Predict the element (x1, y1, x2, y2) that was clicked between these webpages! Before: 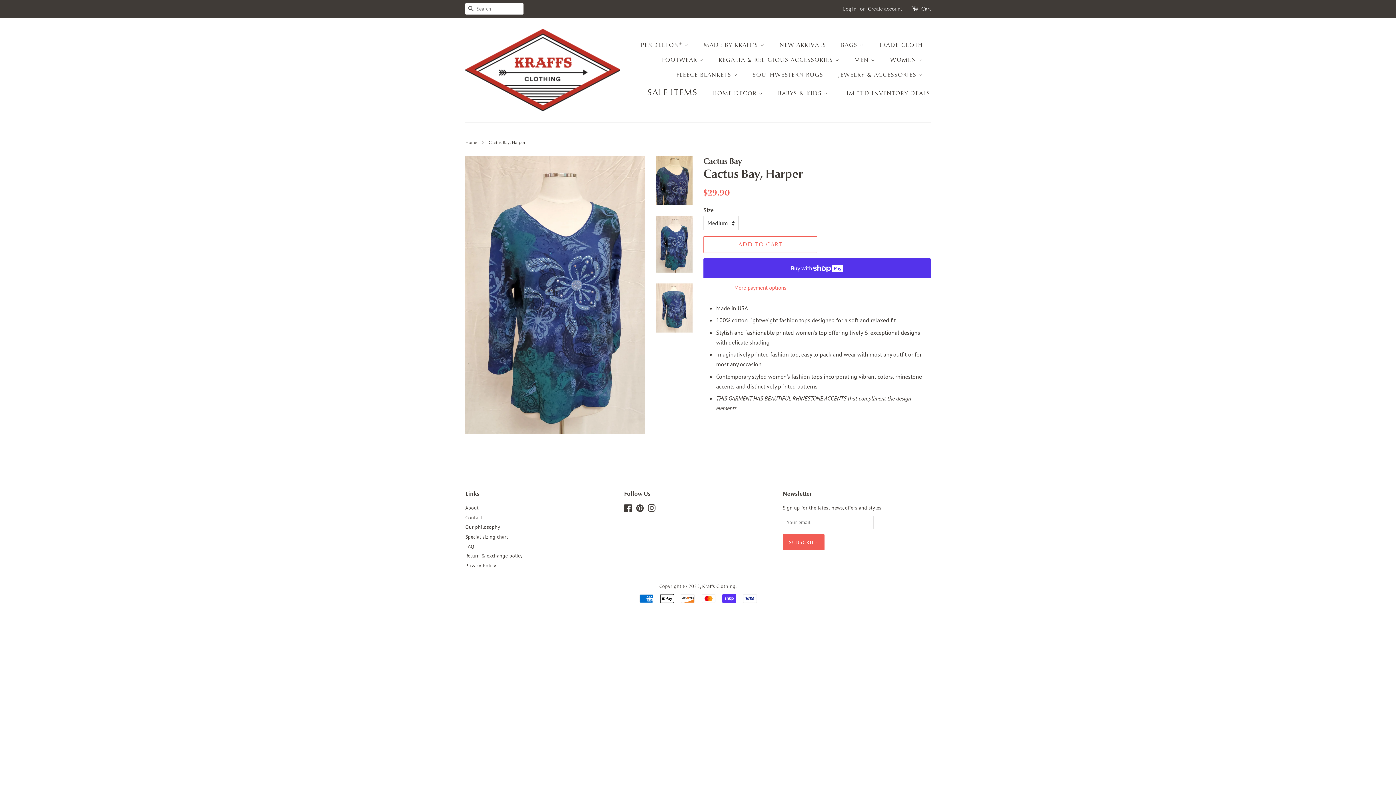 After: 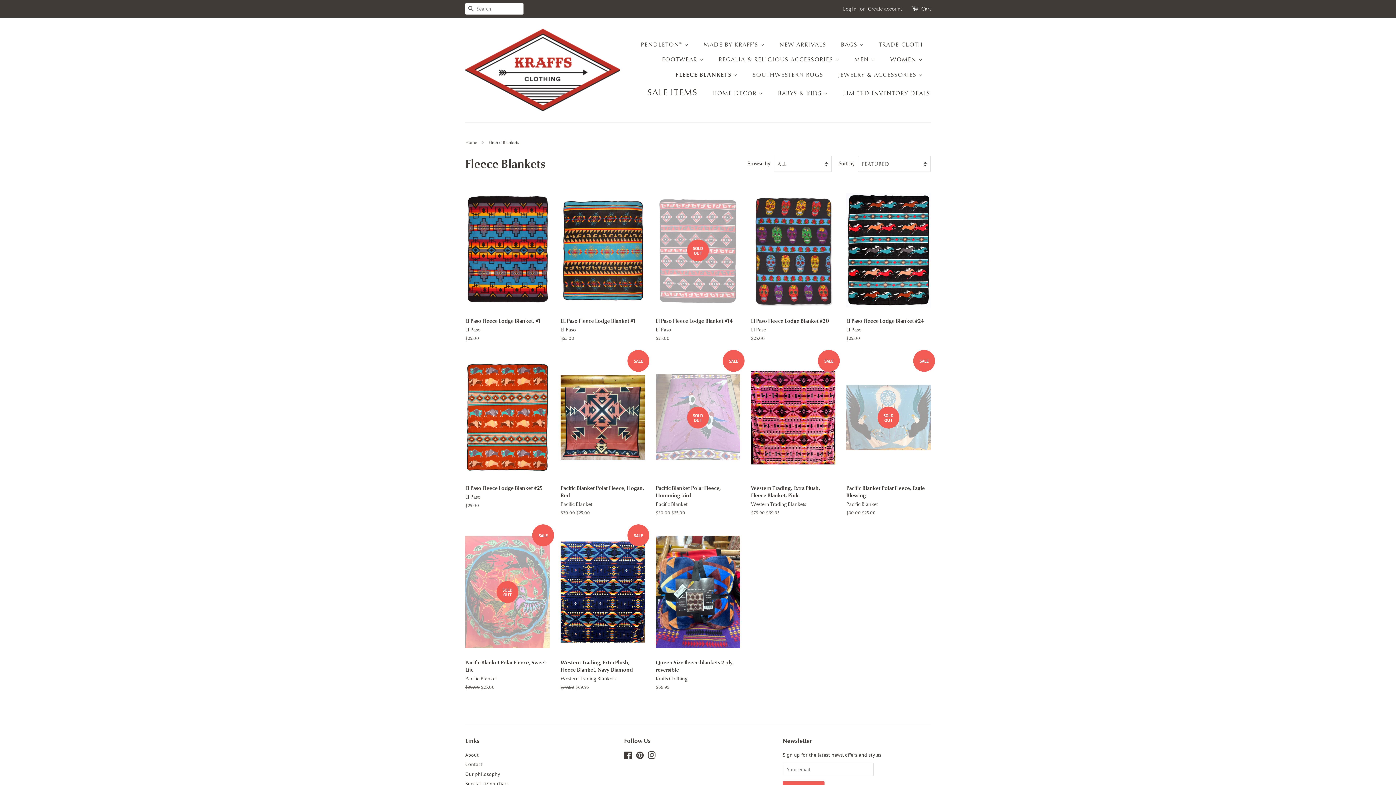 Action: bbox: (671, 67, 745, 82) label: FLEECE BLANKETS 